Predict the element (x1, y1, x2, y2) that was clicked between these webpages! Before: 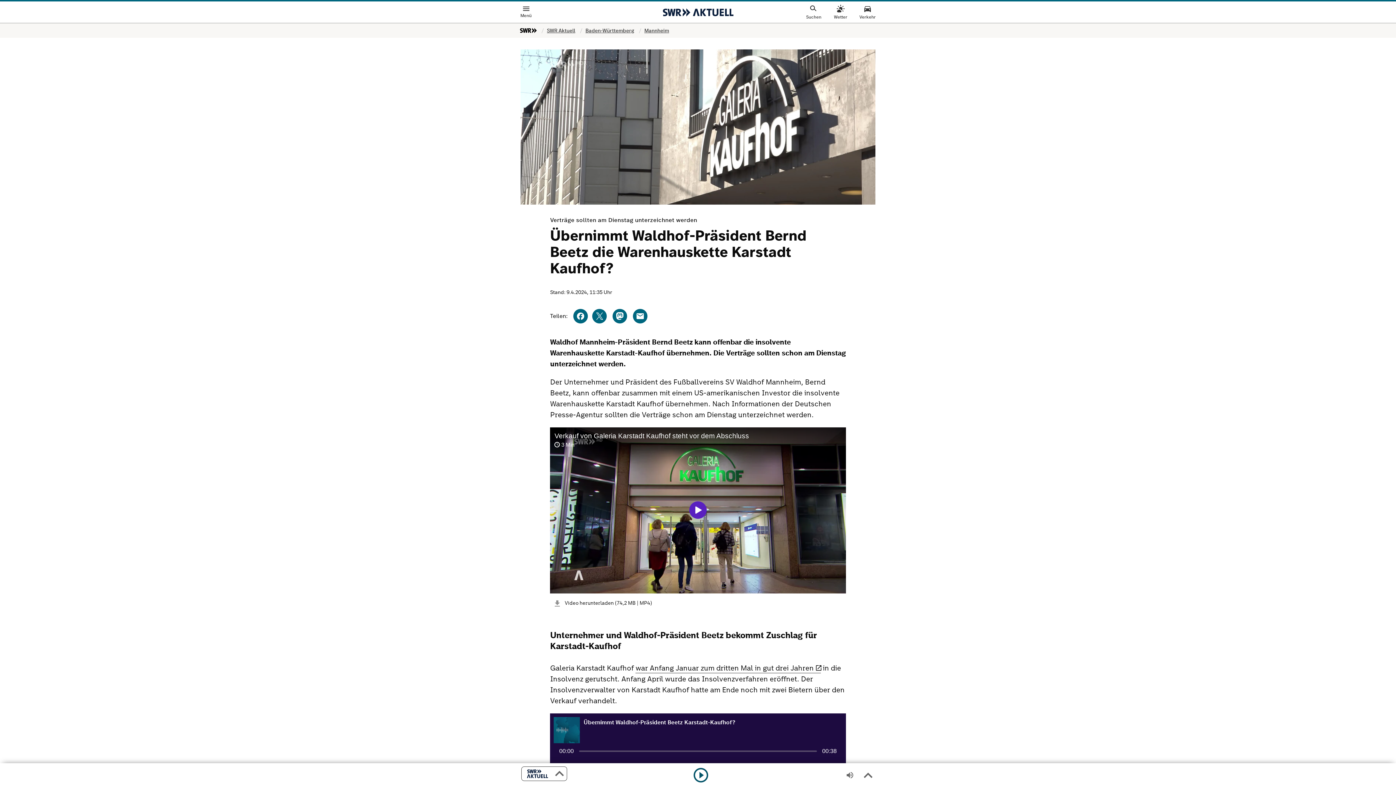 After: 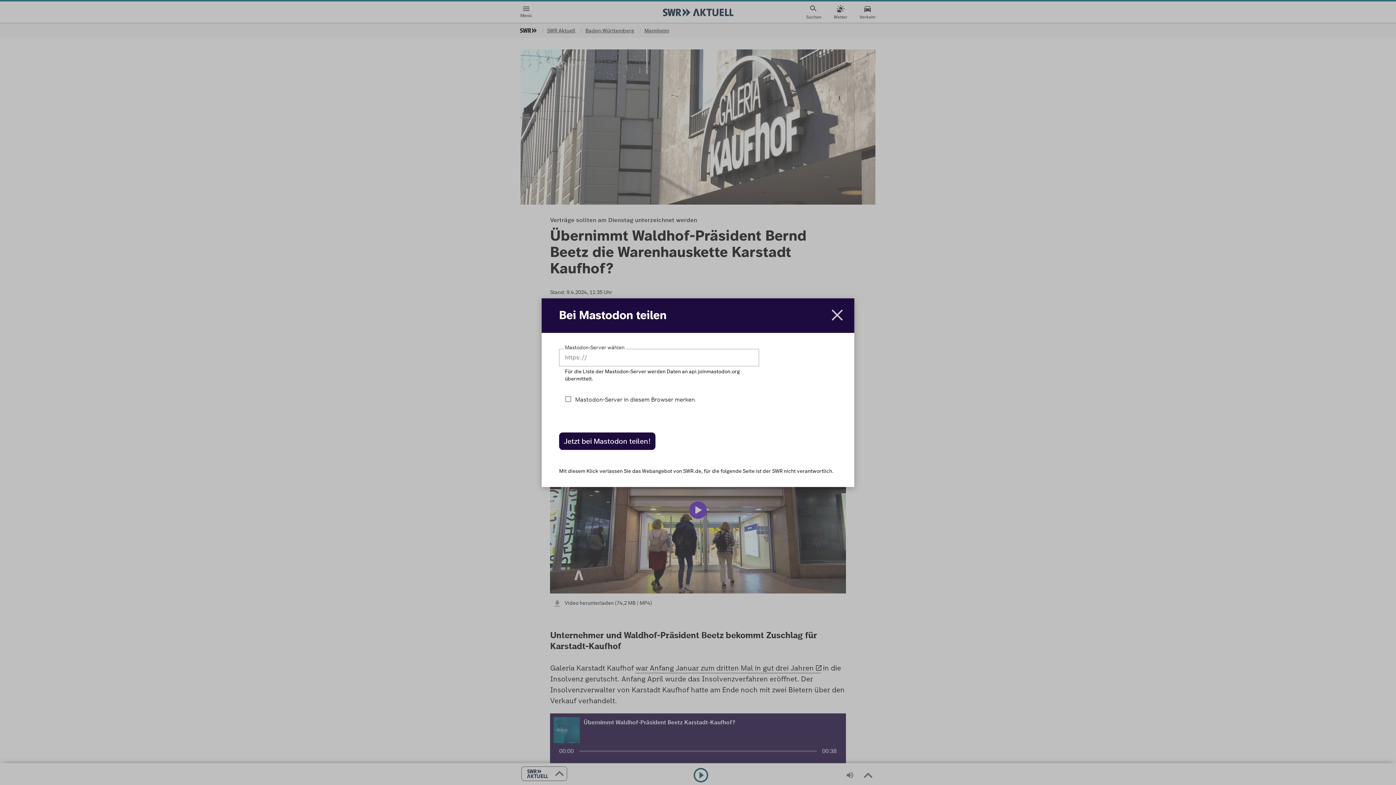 Action: label: bei Mastodon posten bbox: (611, 307, 628, 325)